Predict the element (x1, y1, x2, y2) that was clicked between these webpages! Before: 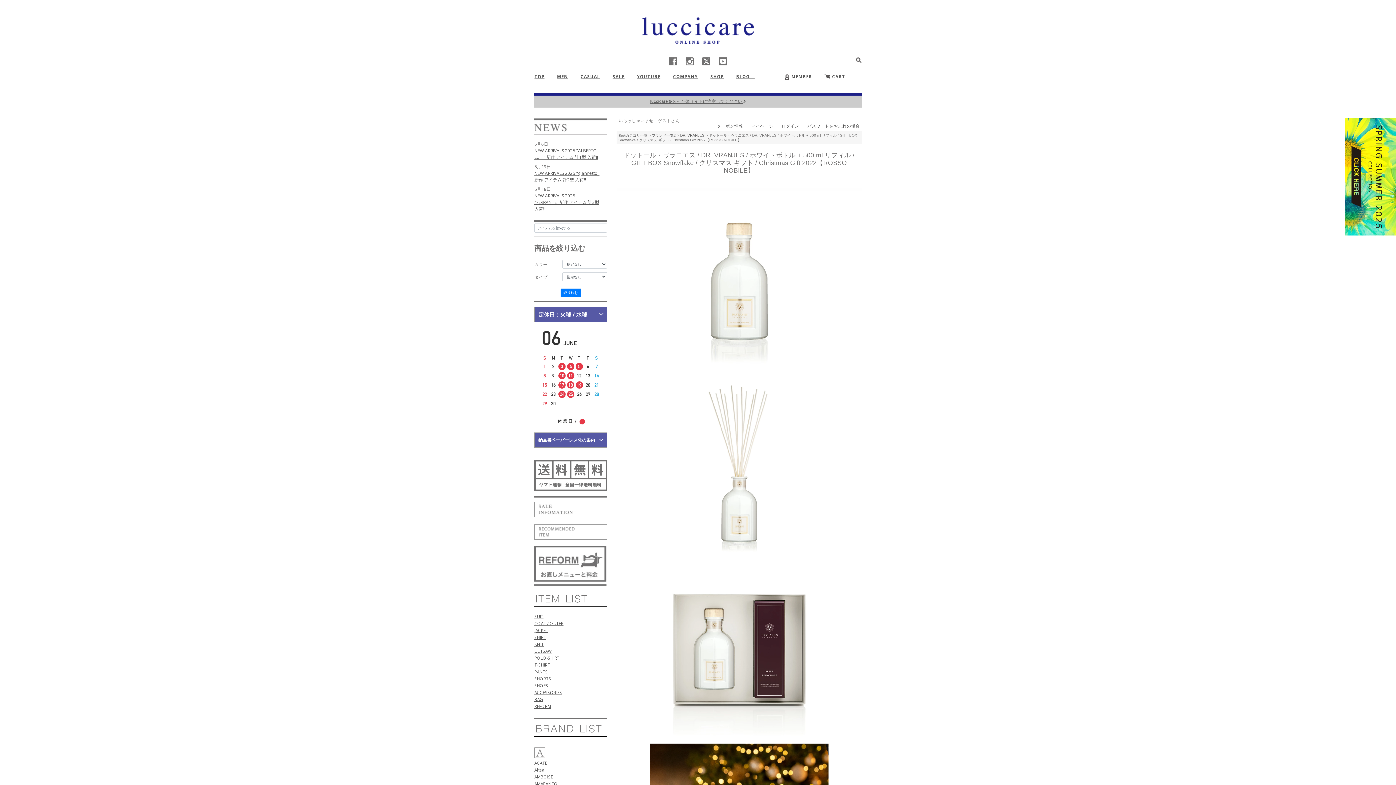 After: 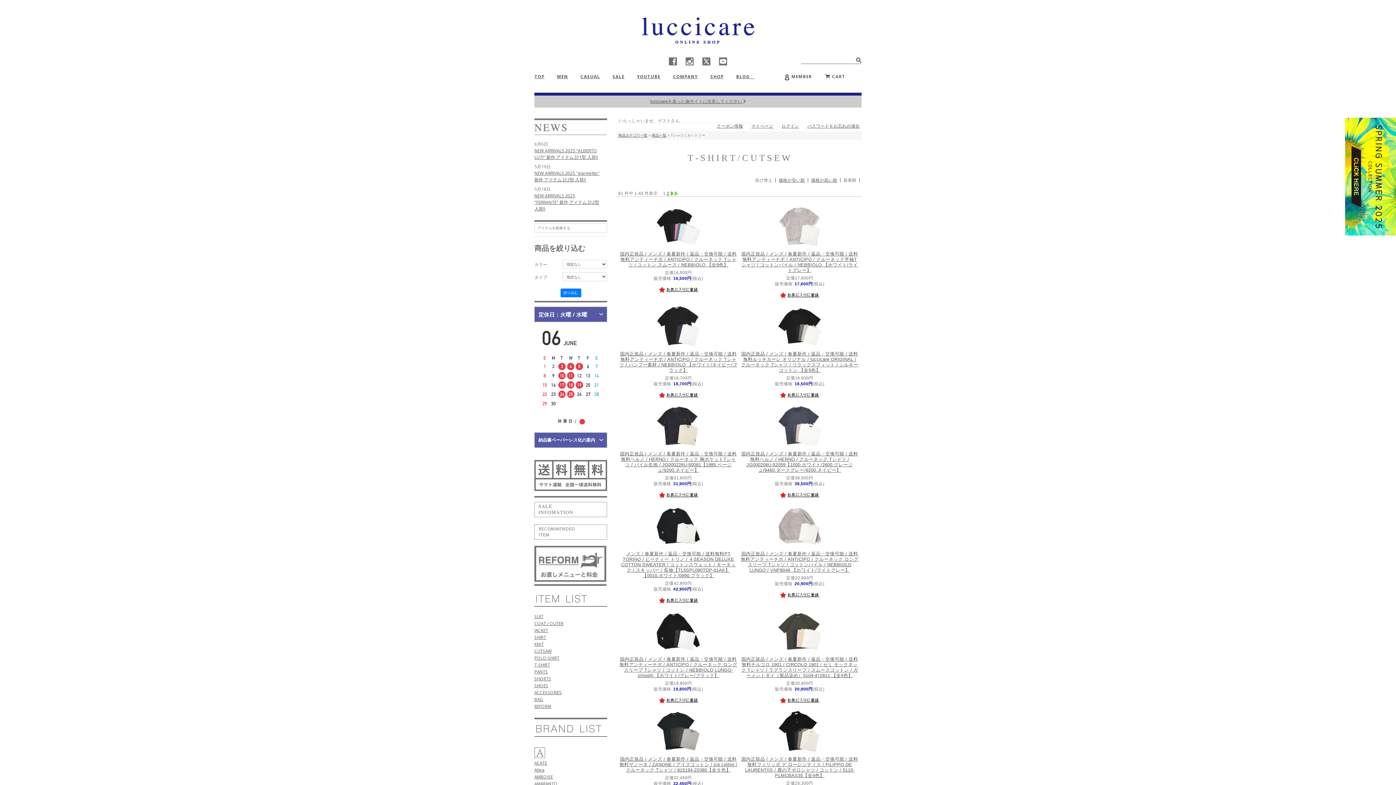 Action: bbox: (534, 648, 552, 654) label: CUTSAW